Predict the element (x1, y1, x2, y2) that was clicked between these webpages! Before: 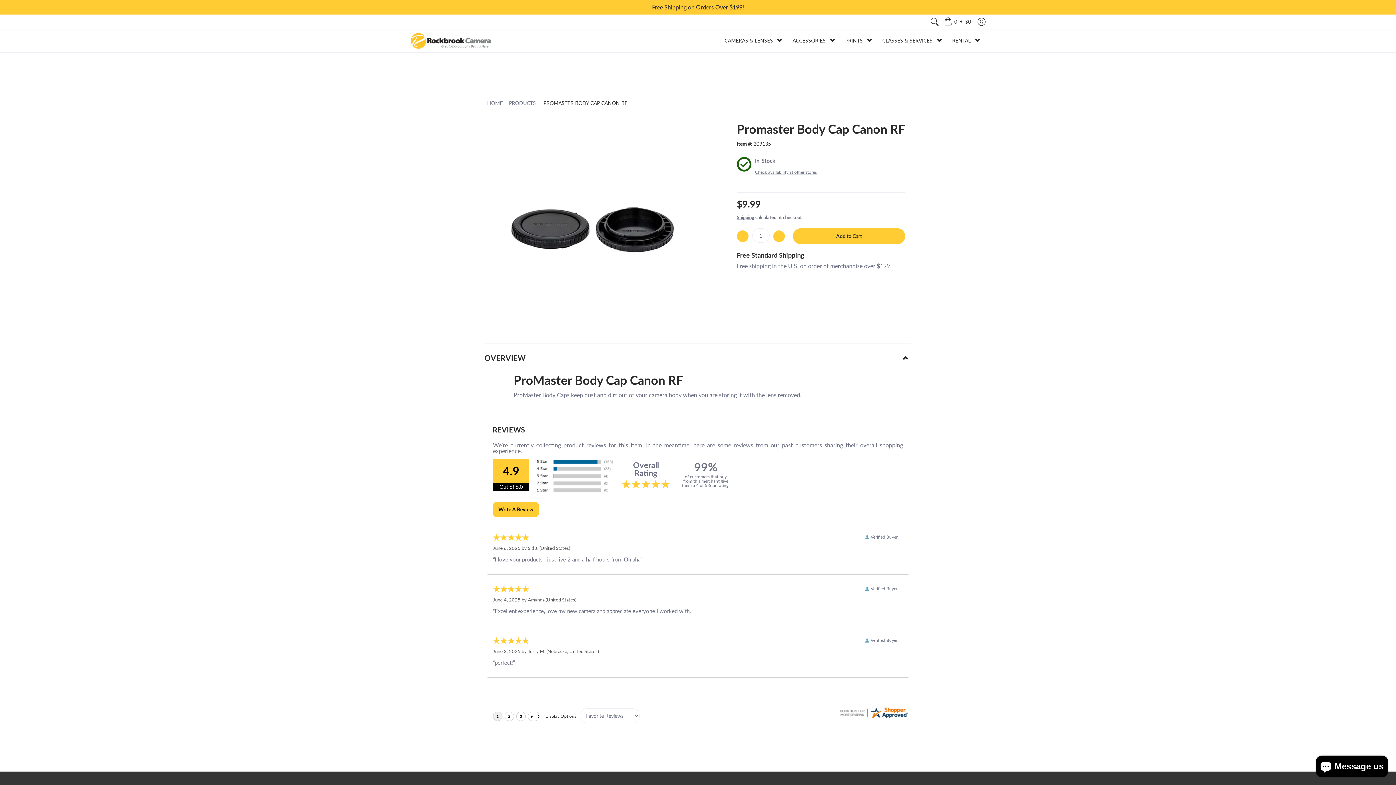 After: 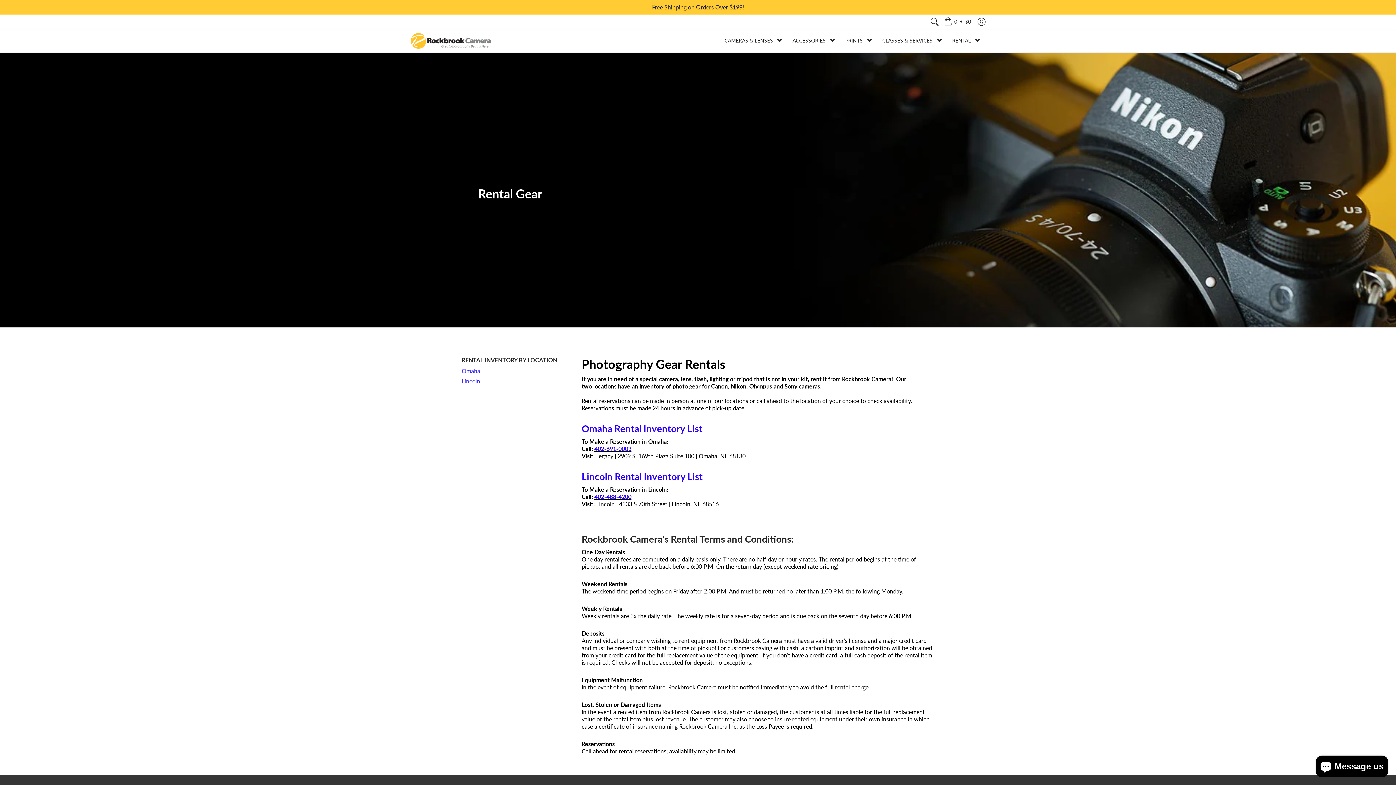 Action: bbox: (948, 29, 985, 52) label: RENTAL 